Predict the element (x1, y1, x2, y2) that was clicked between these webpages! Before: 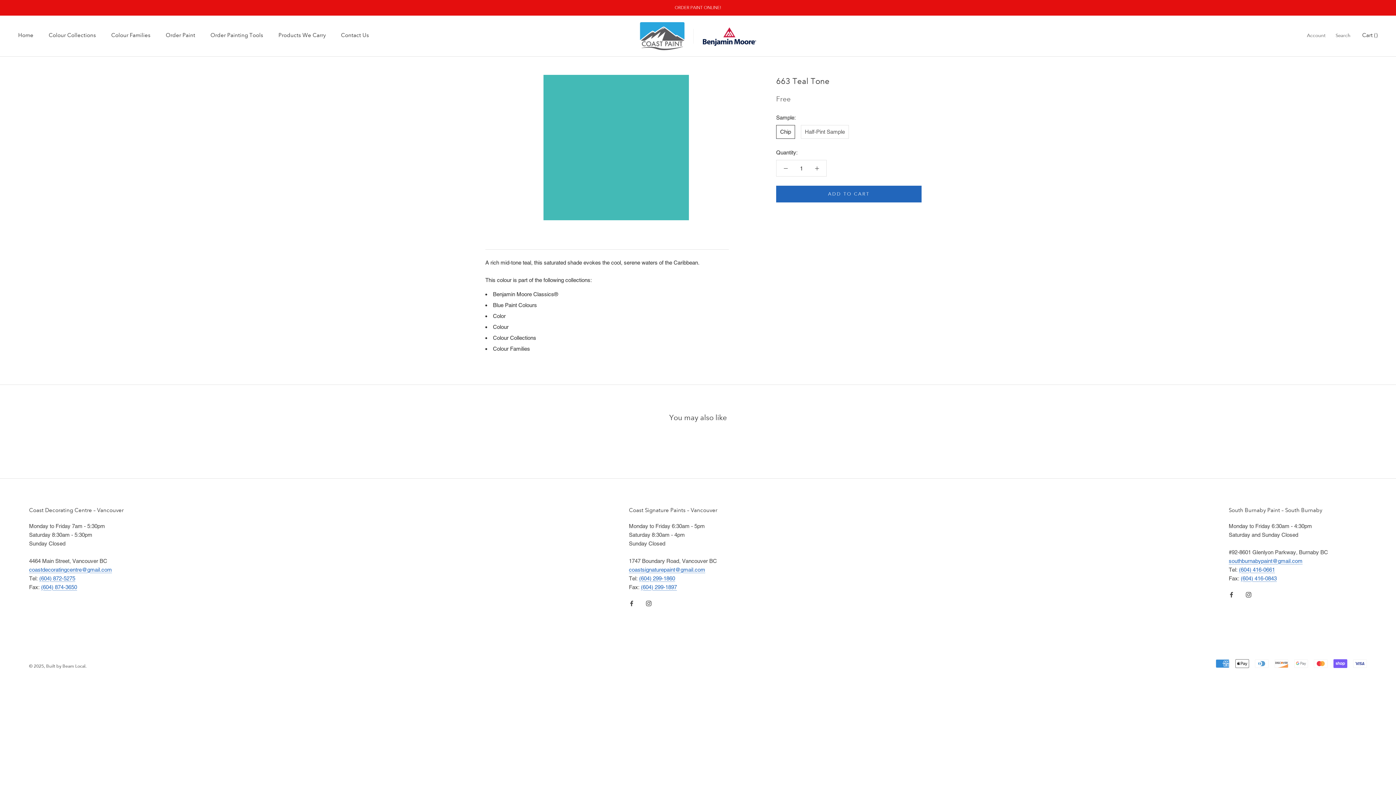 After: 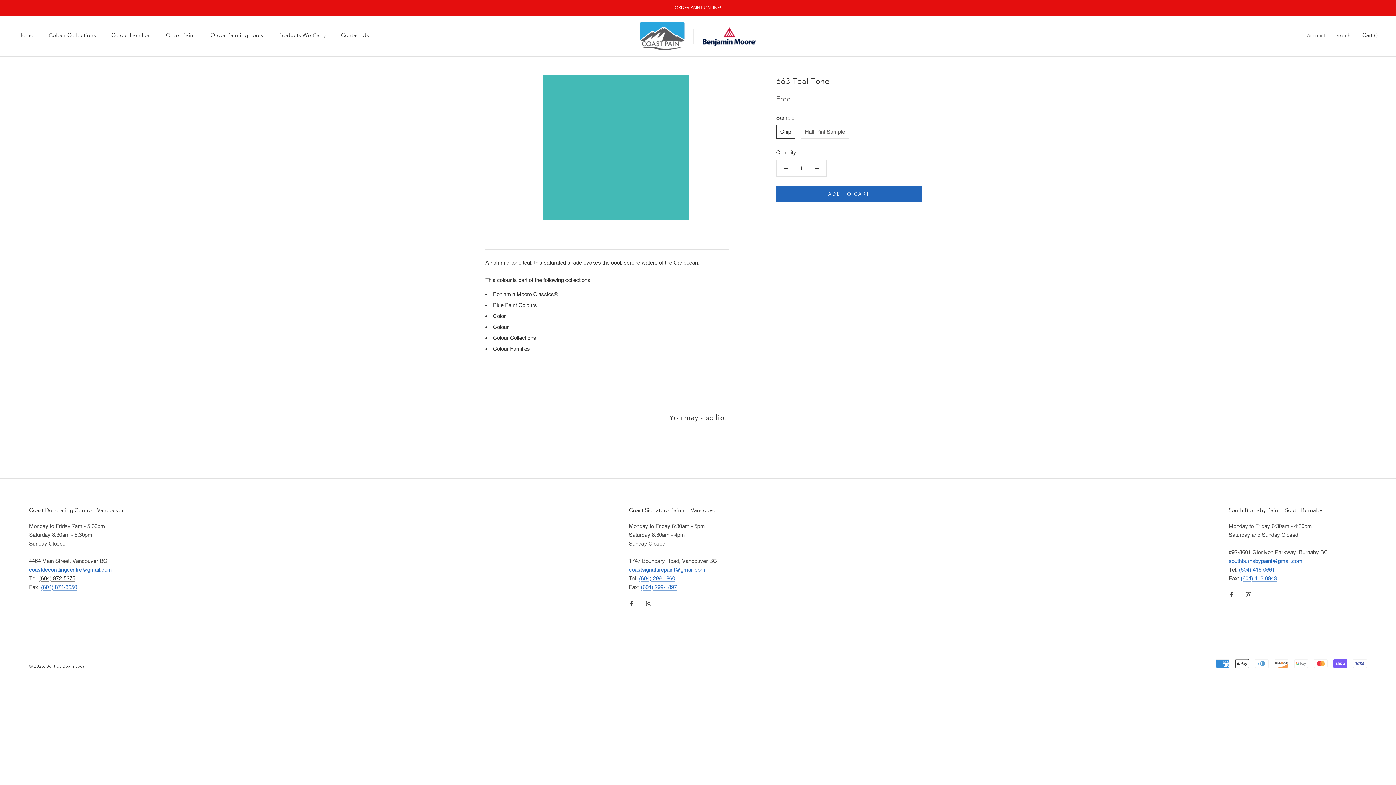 Action: label: (604) 872-5275 bbox: (39, 575, 75, 581)